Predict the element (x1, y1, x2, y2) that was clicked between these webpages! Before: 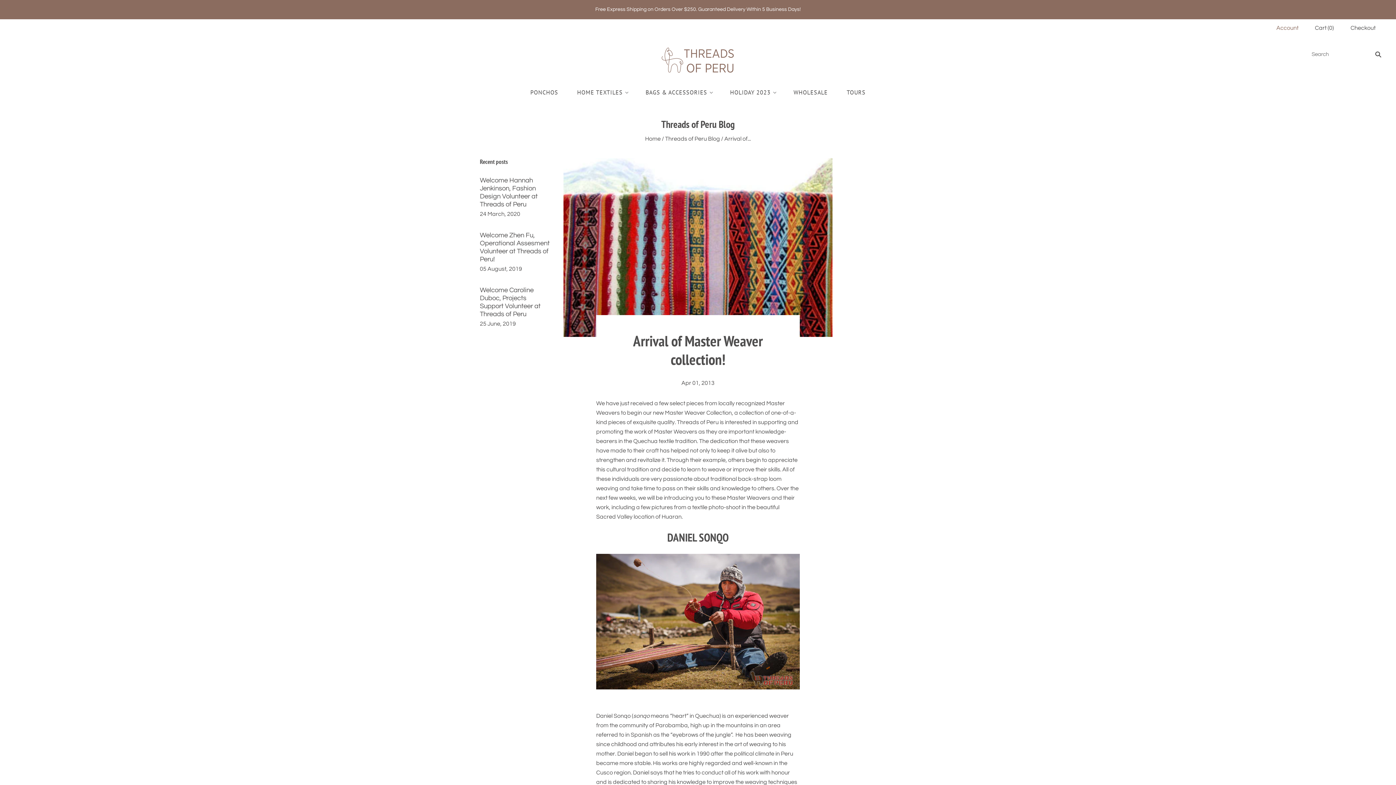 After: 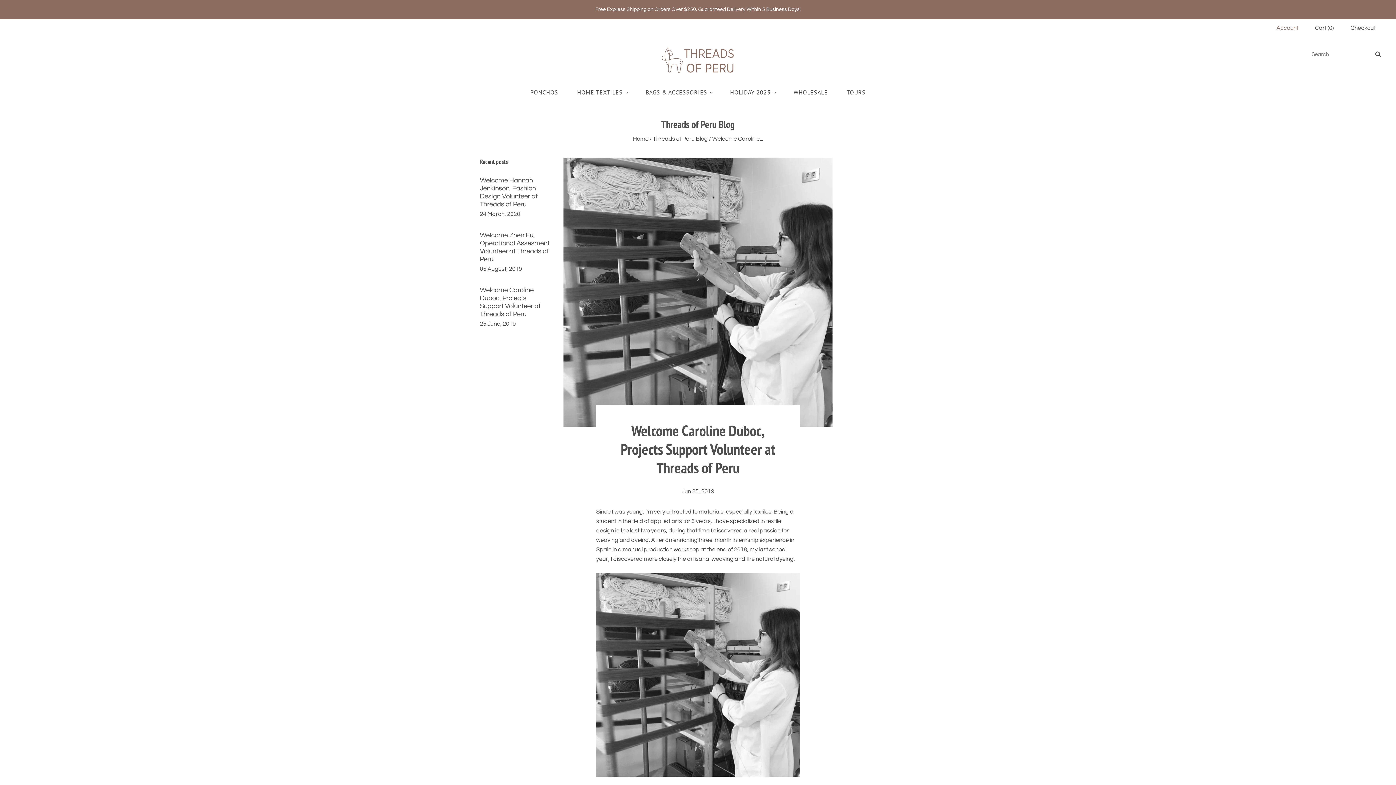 Action: label: 25 June, 2019 bbox: (480, 321, 516, 326)